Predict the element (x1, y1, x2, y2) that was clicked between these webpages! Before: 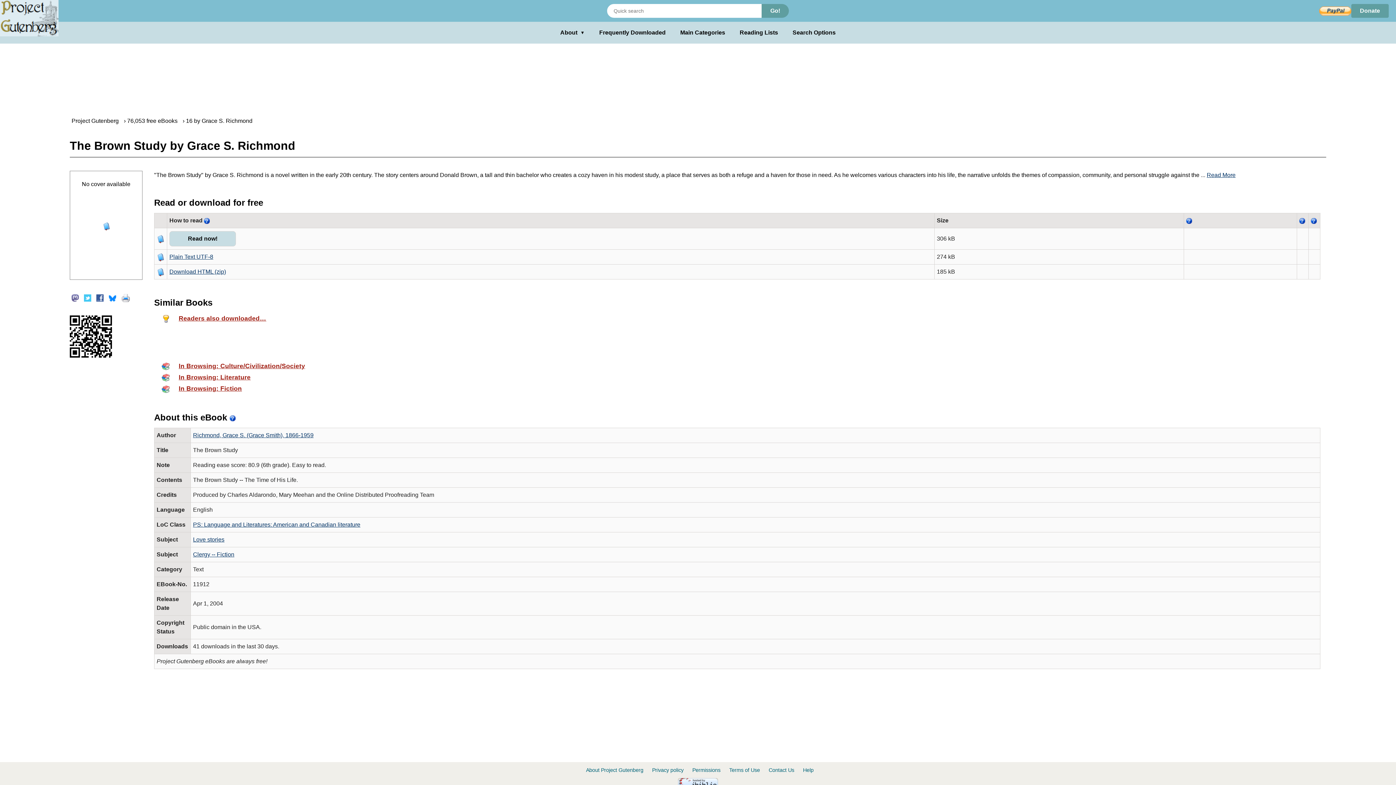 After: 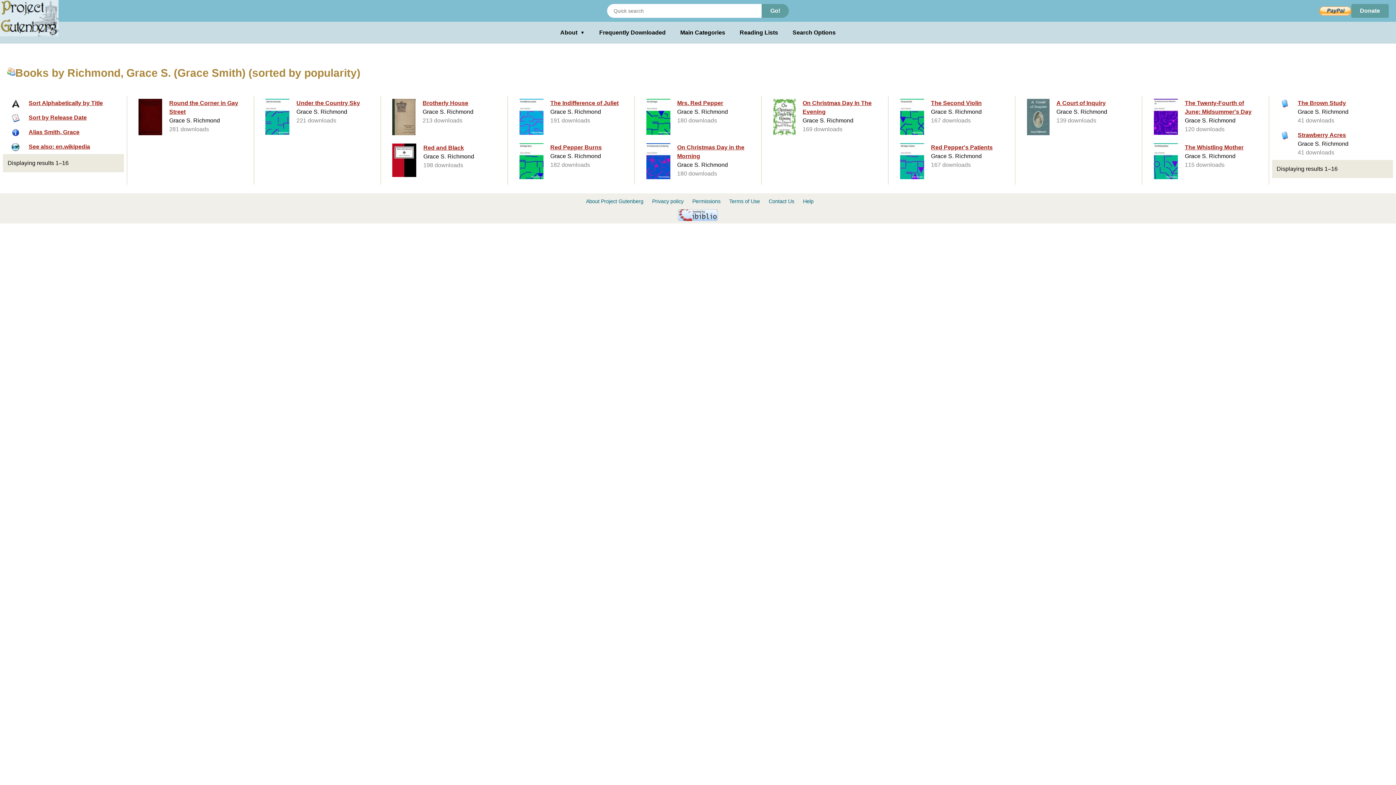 Action: bbox: (193, 432, 313, 438) label: Richmond, Grace S. (Grace Smith), 1866-1959